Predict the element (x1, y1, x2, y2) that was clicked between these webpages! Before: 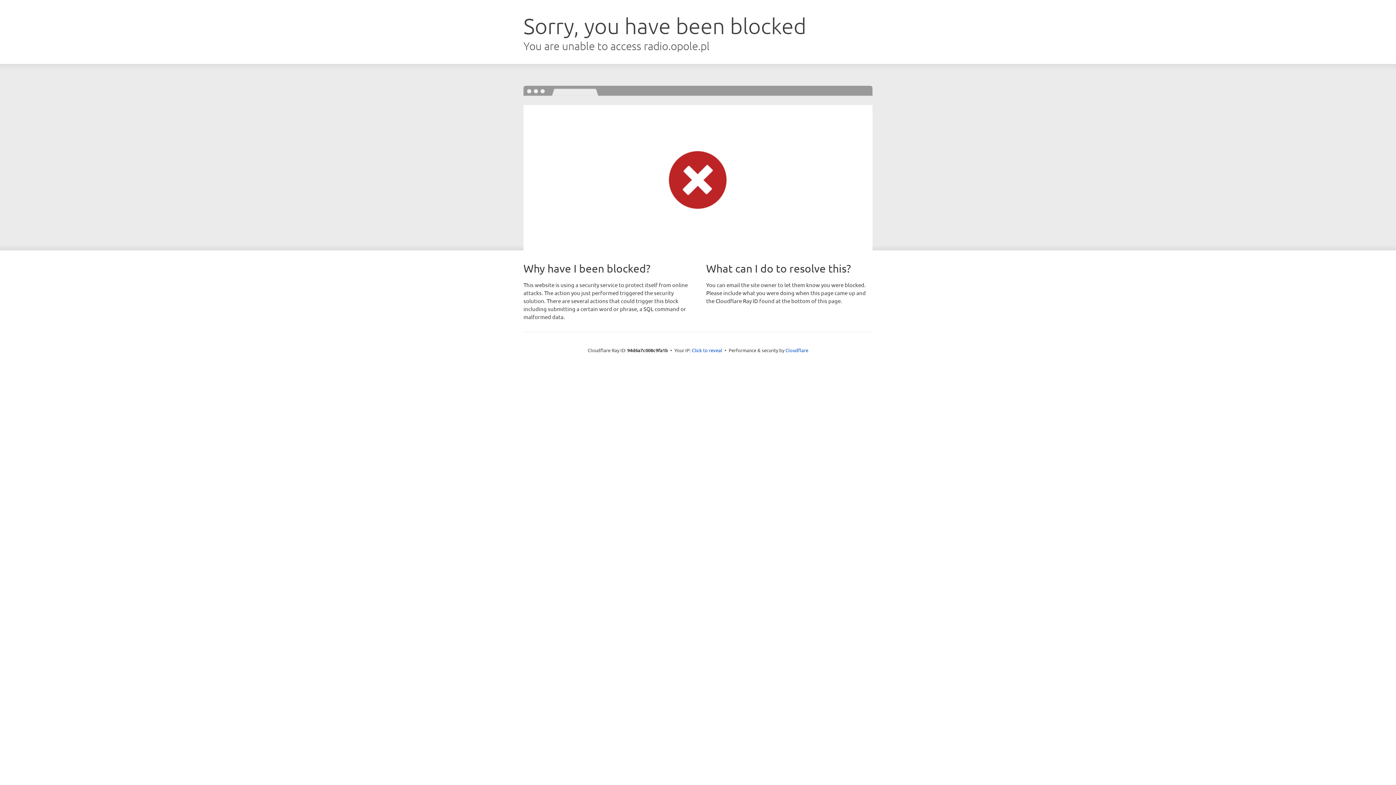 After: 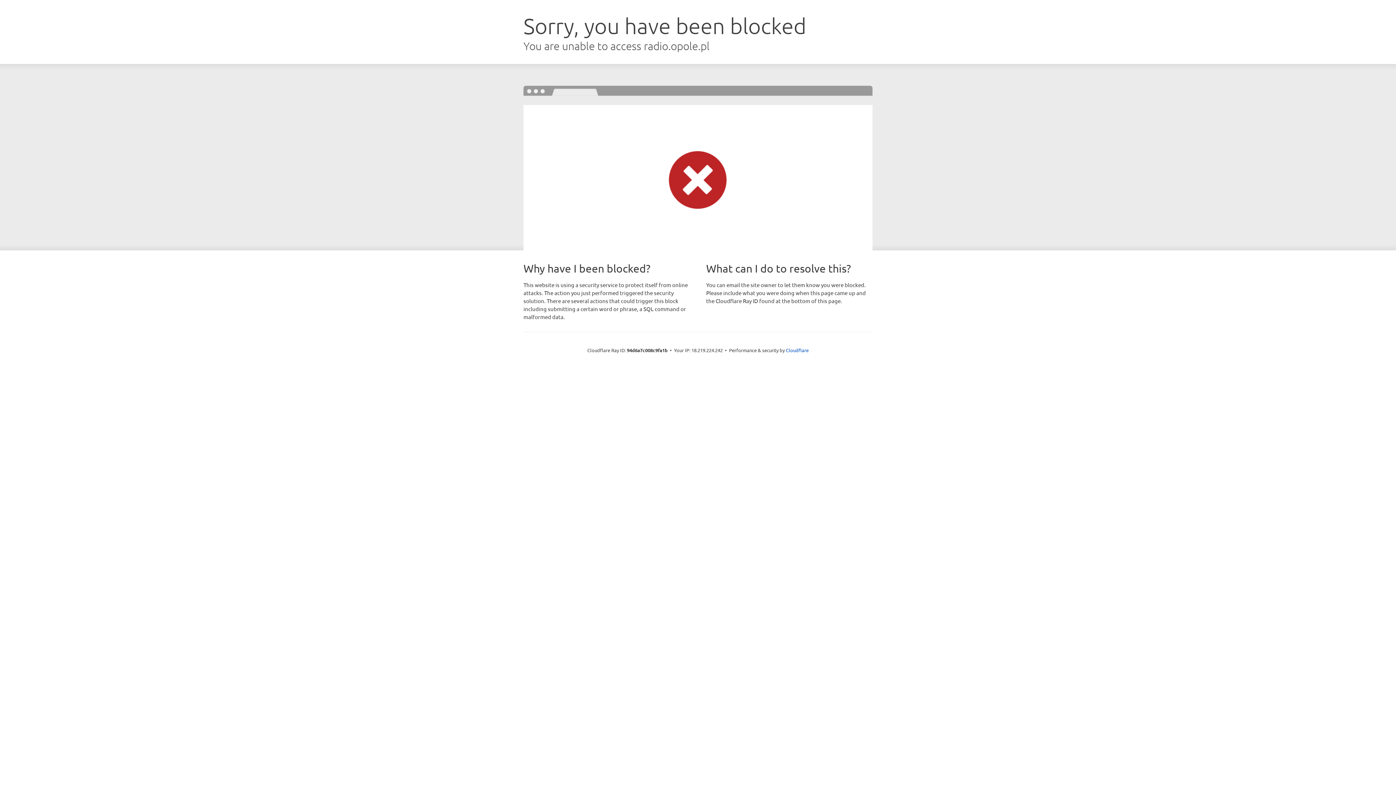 Action: bbox: (692, 346, 722, 353) label: Click to reveal